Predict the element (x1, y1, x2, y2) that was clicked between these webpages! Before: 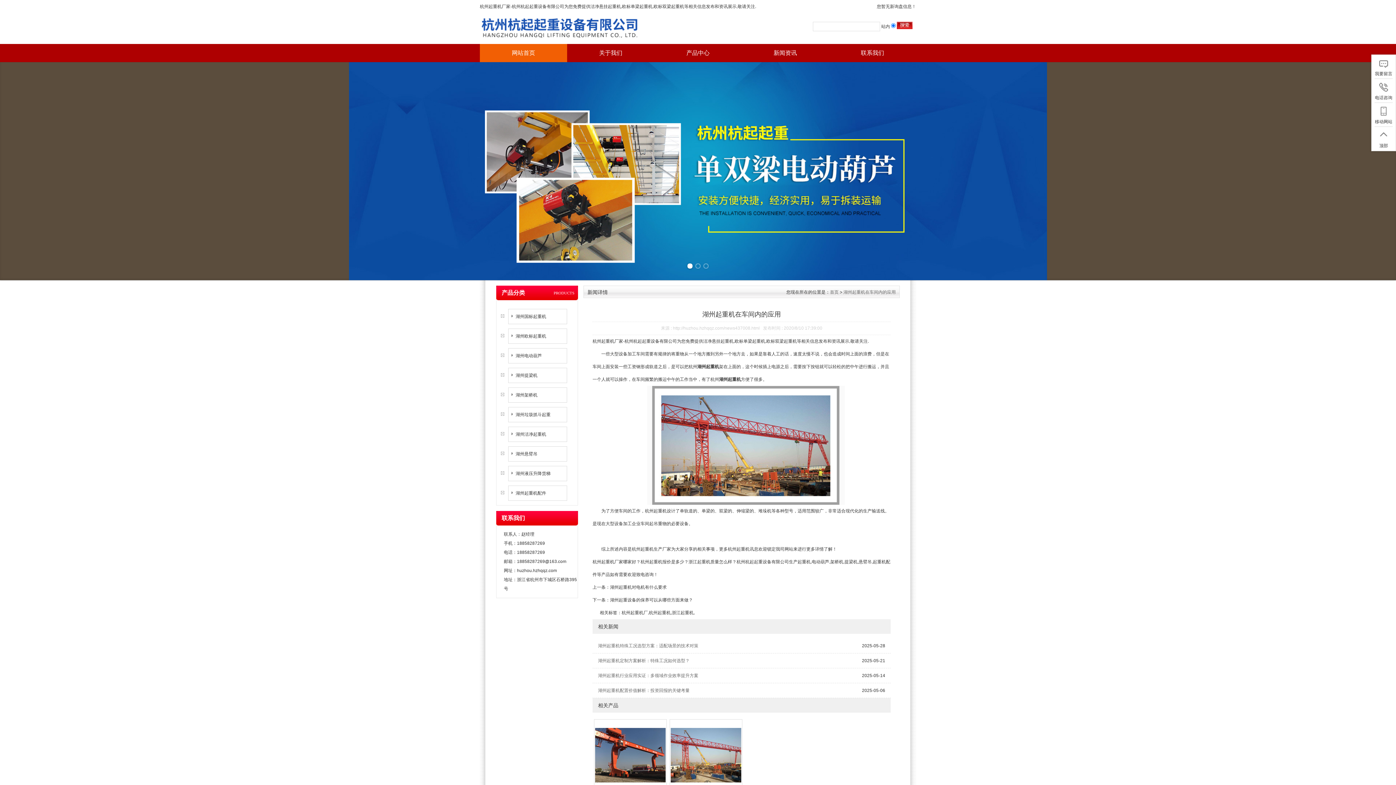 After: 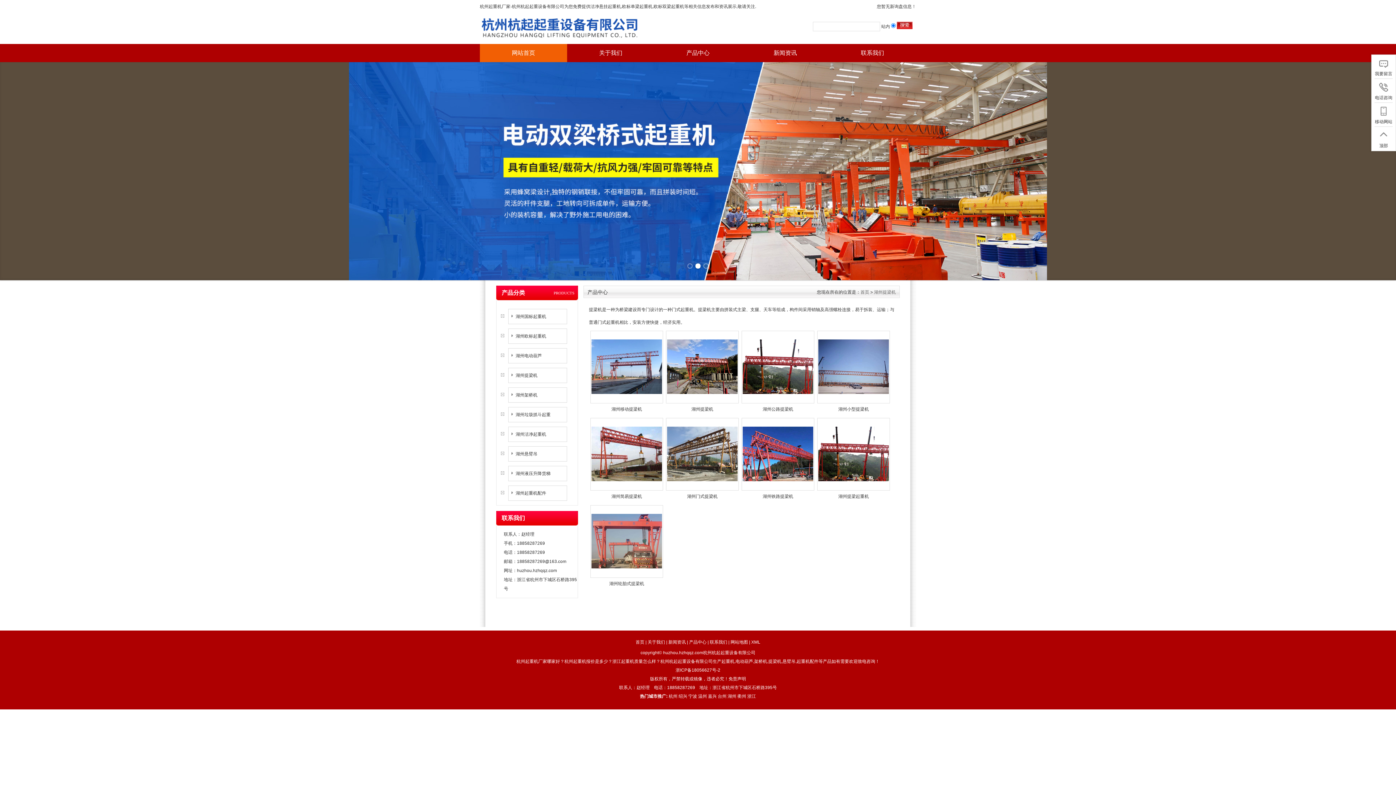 Action: label: 湖州提梁机 bbox: (508, 368, 566, 382)